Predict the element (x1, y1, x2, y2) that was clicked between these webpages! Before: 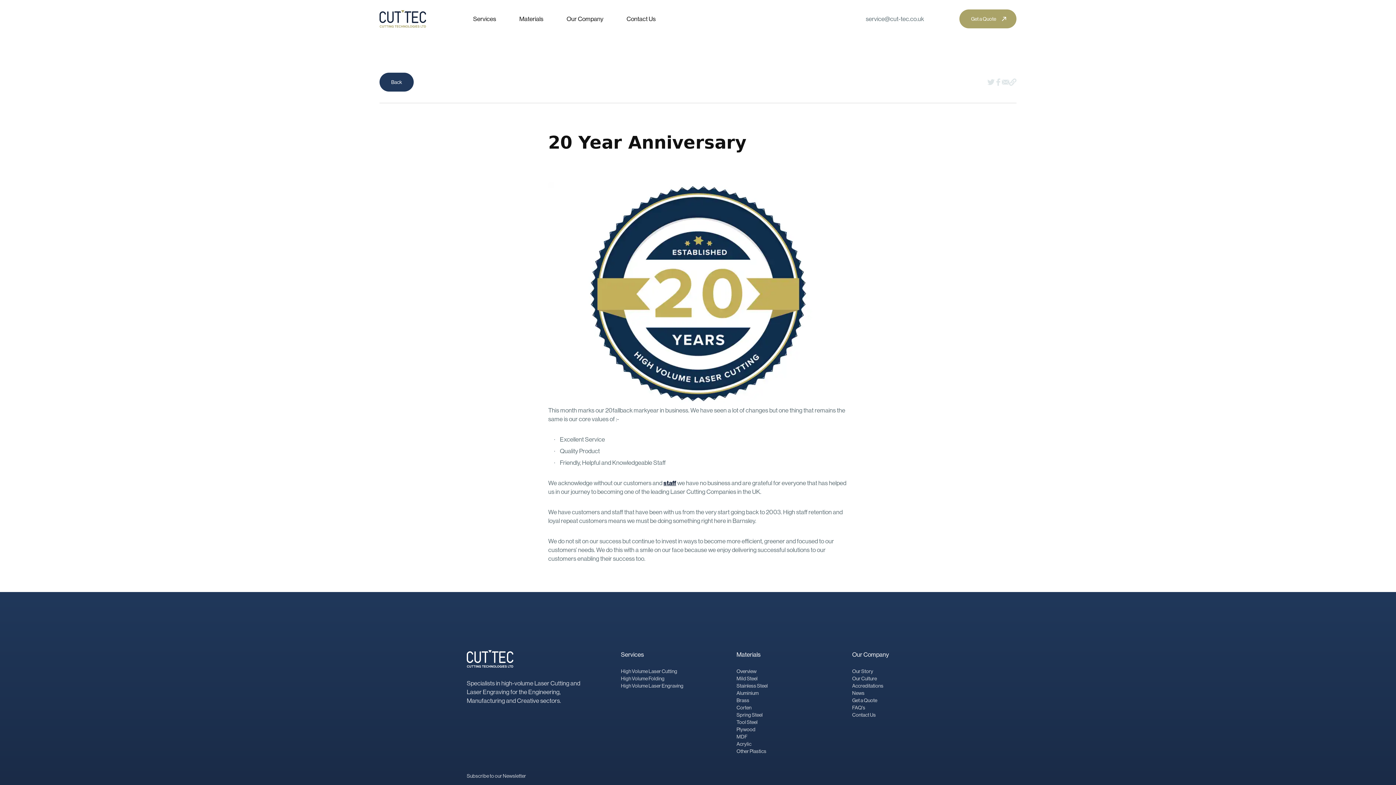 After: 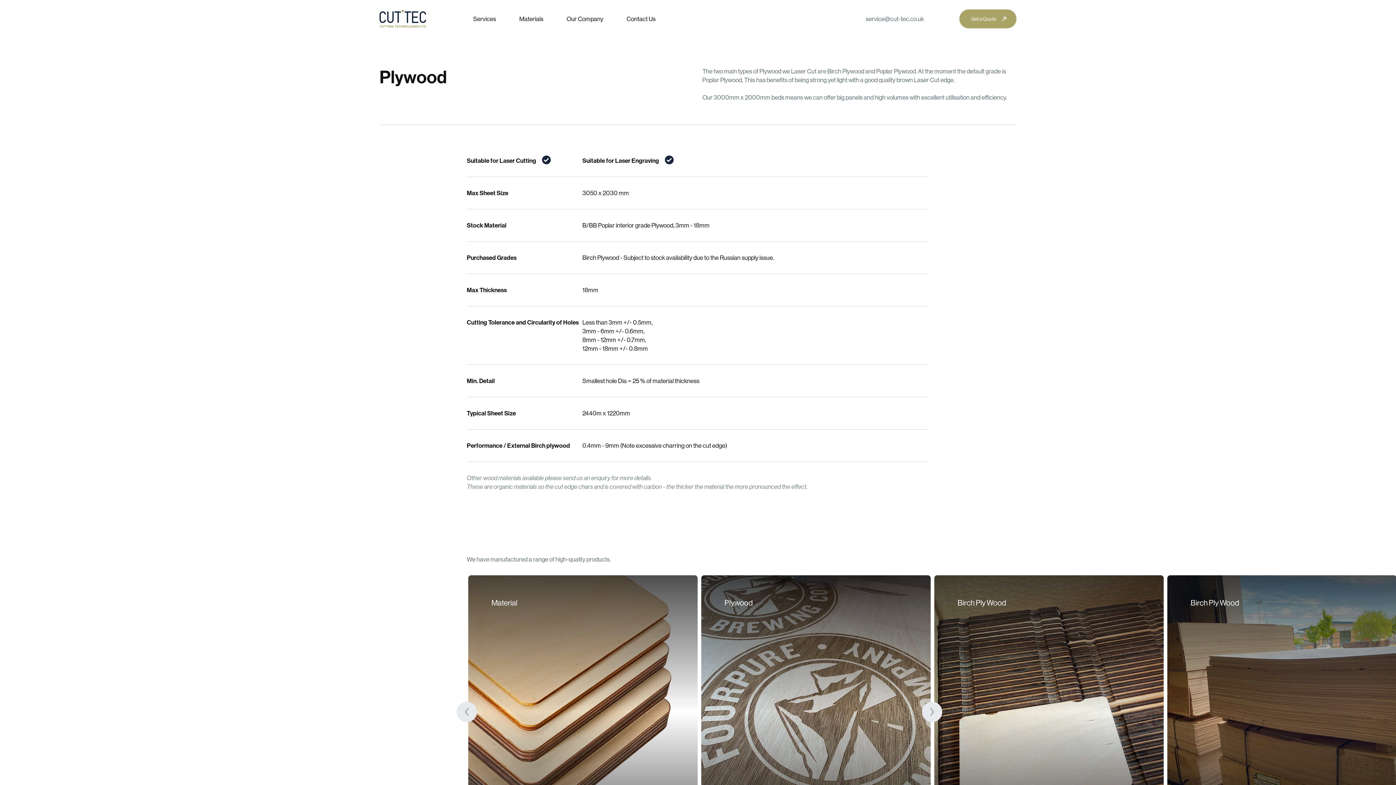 Action: bbox: (736, 727, 755, 732) label: Plywood